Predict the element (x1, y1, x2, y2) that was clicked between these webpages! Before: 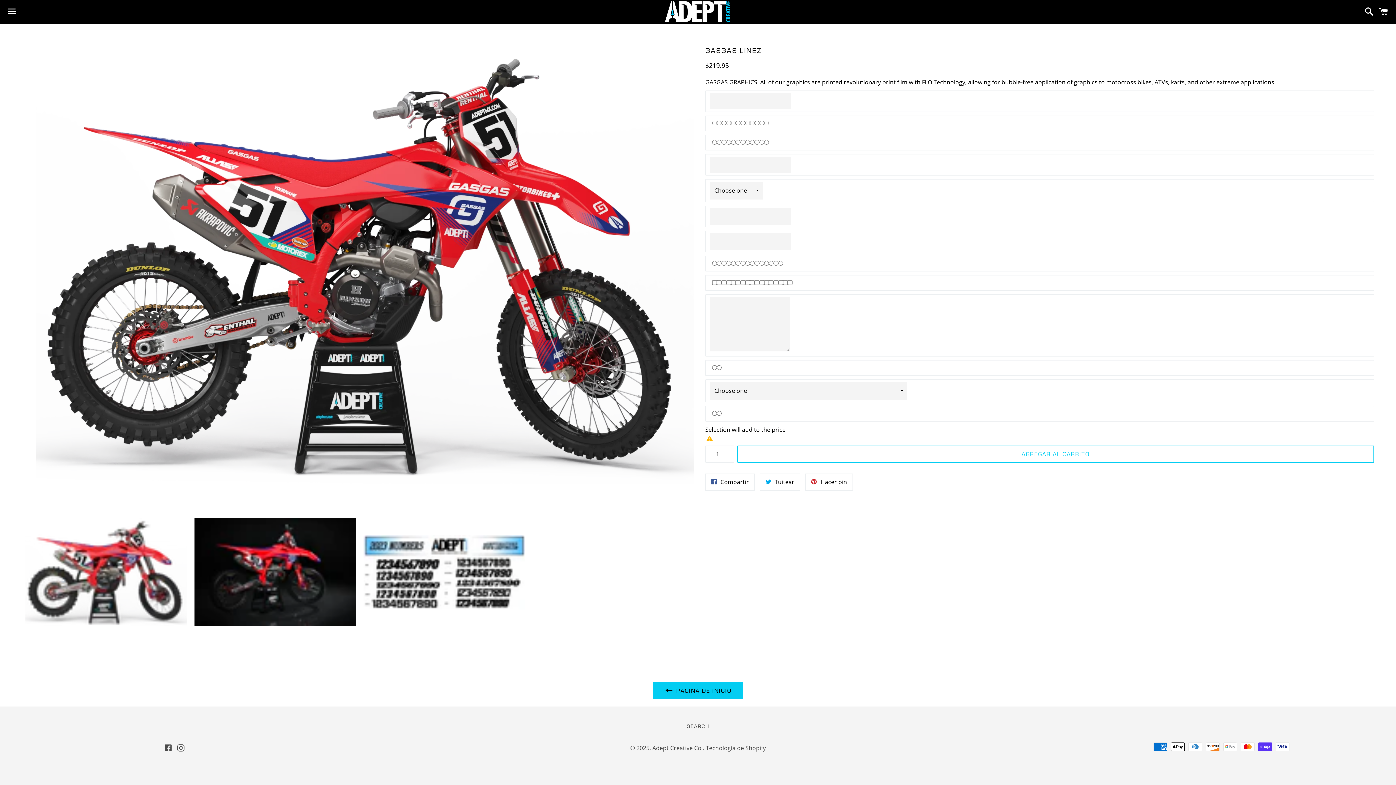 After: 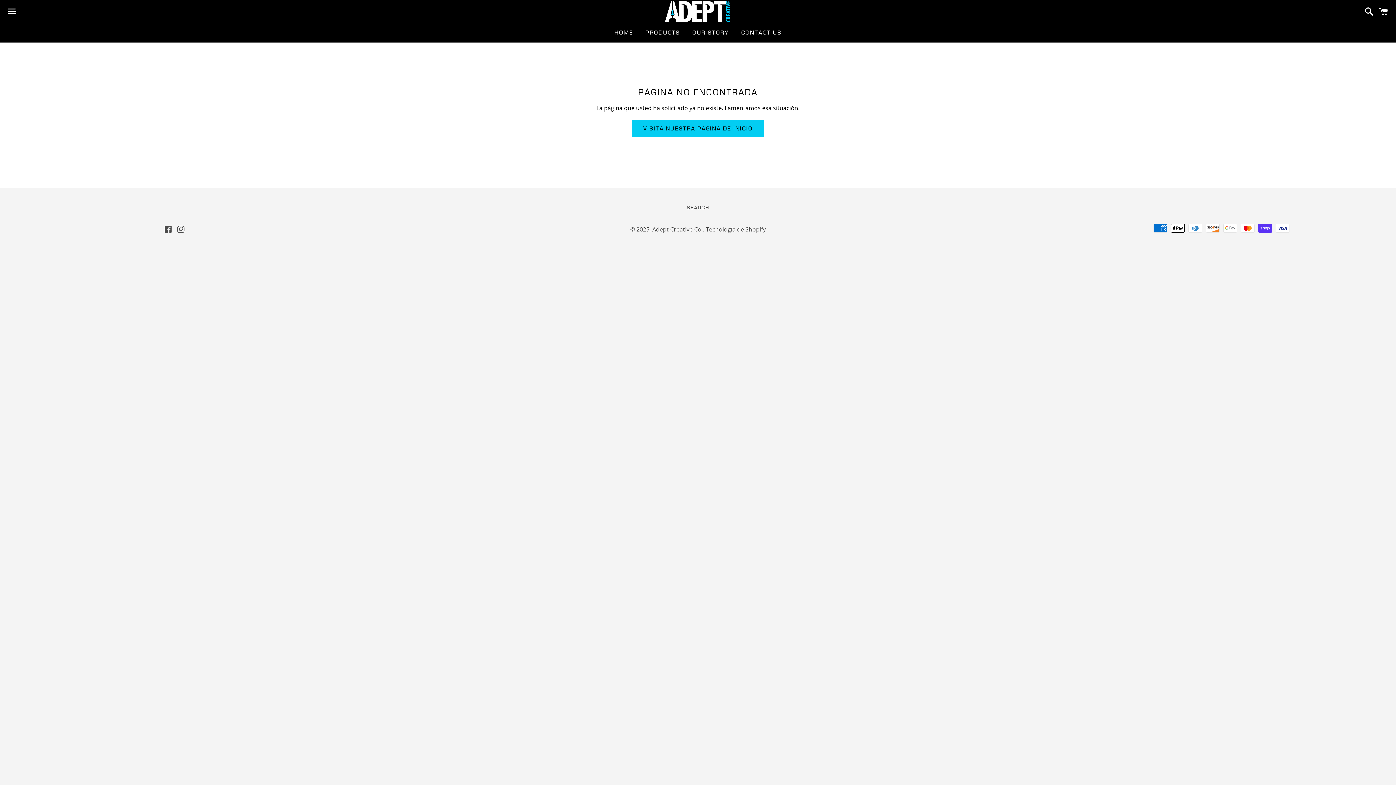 Action: label: Instagram bbox: (177, 744, 184, 752)